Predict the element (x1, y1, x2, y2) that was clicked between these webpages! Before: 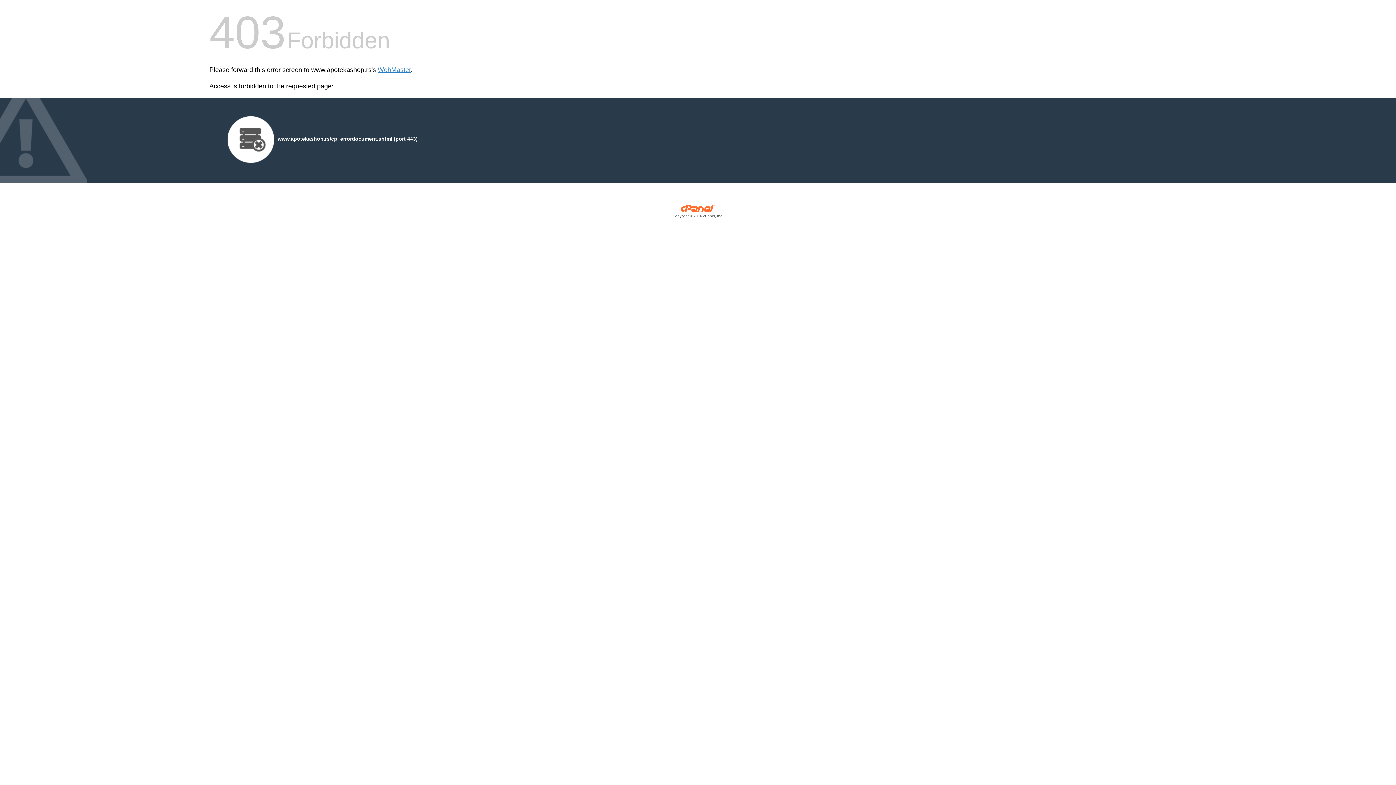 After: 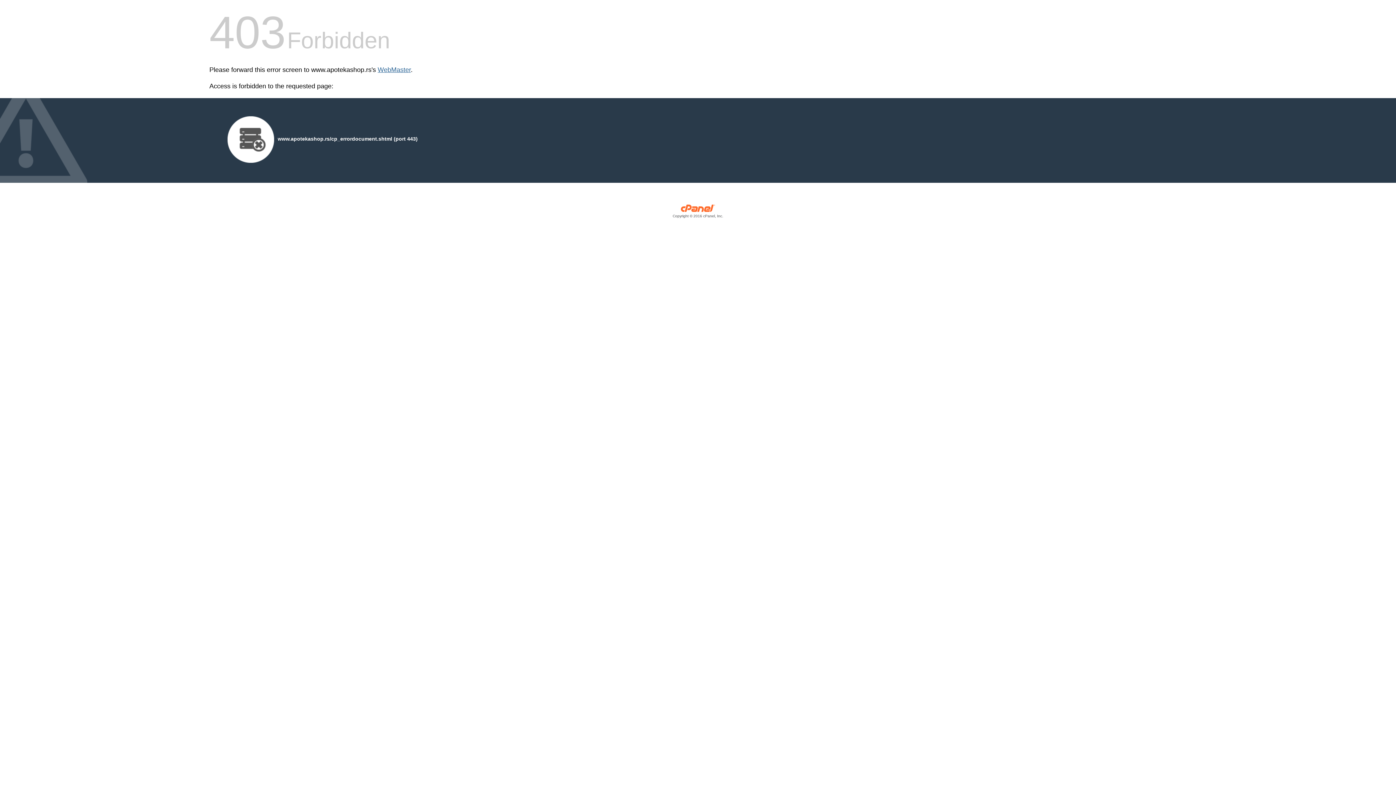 Action: bbox: (377, 66, 410, 73) label: WebMaster